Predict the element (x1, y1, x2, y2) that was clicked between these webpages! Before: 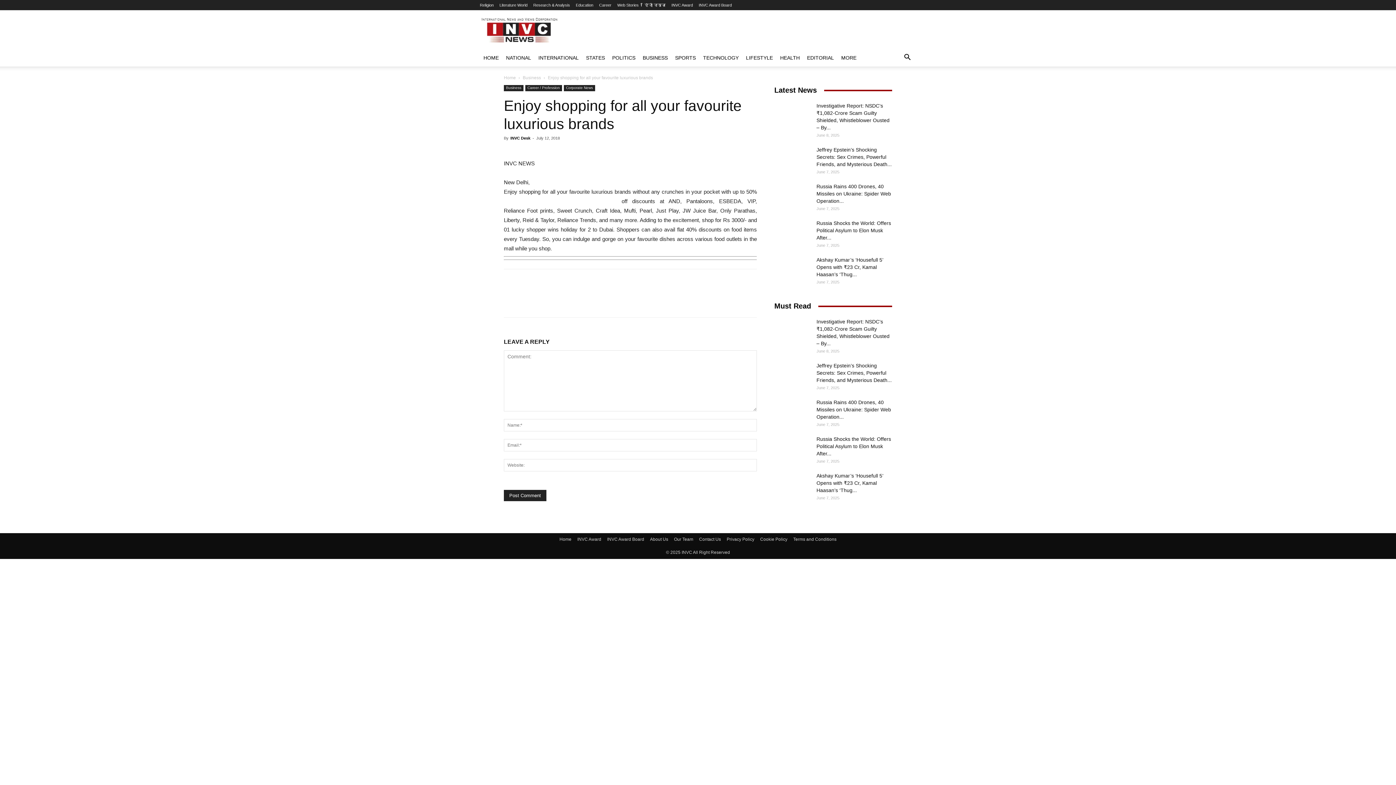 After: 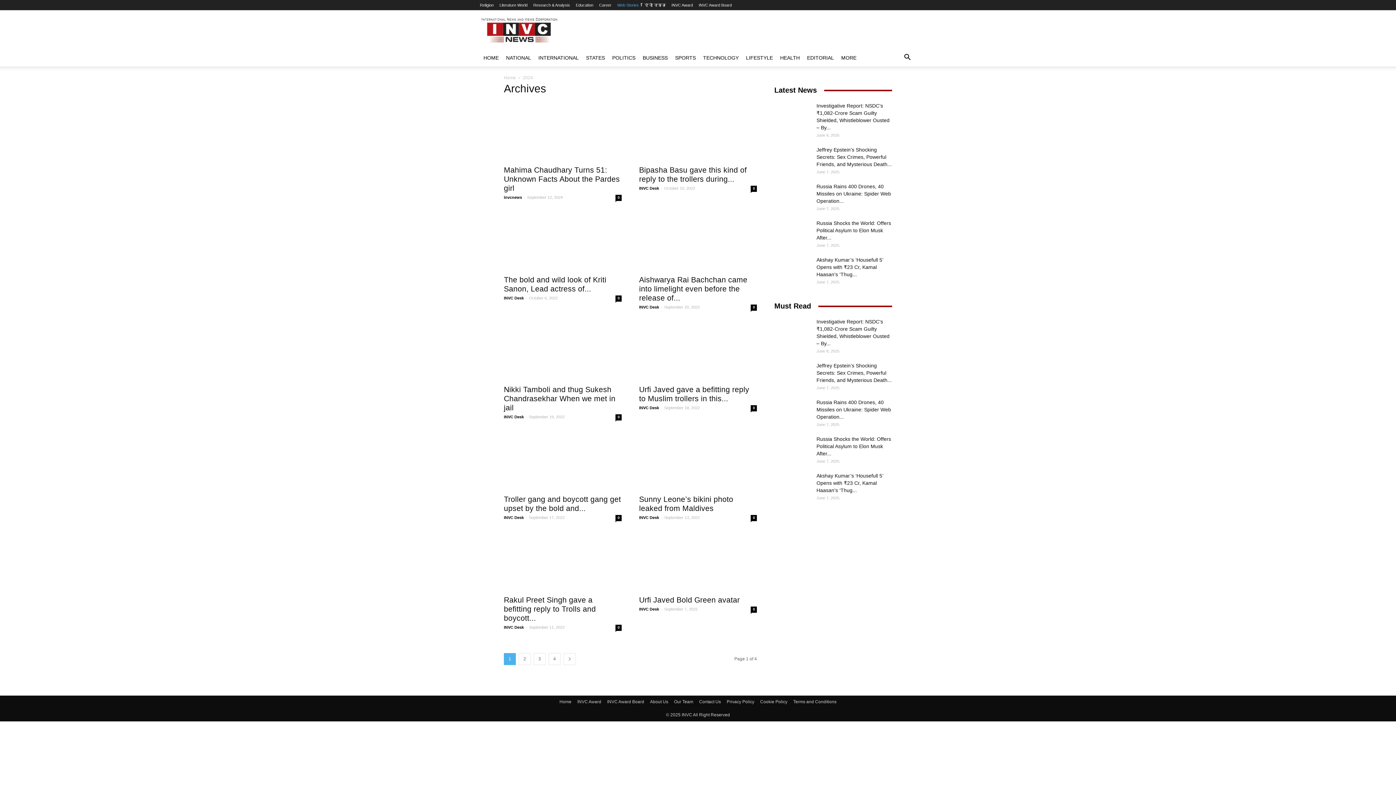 Action: label: Web Stories bbox: (617, 2, 638, 7)